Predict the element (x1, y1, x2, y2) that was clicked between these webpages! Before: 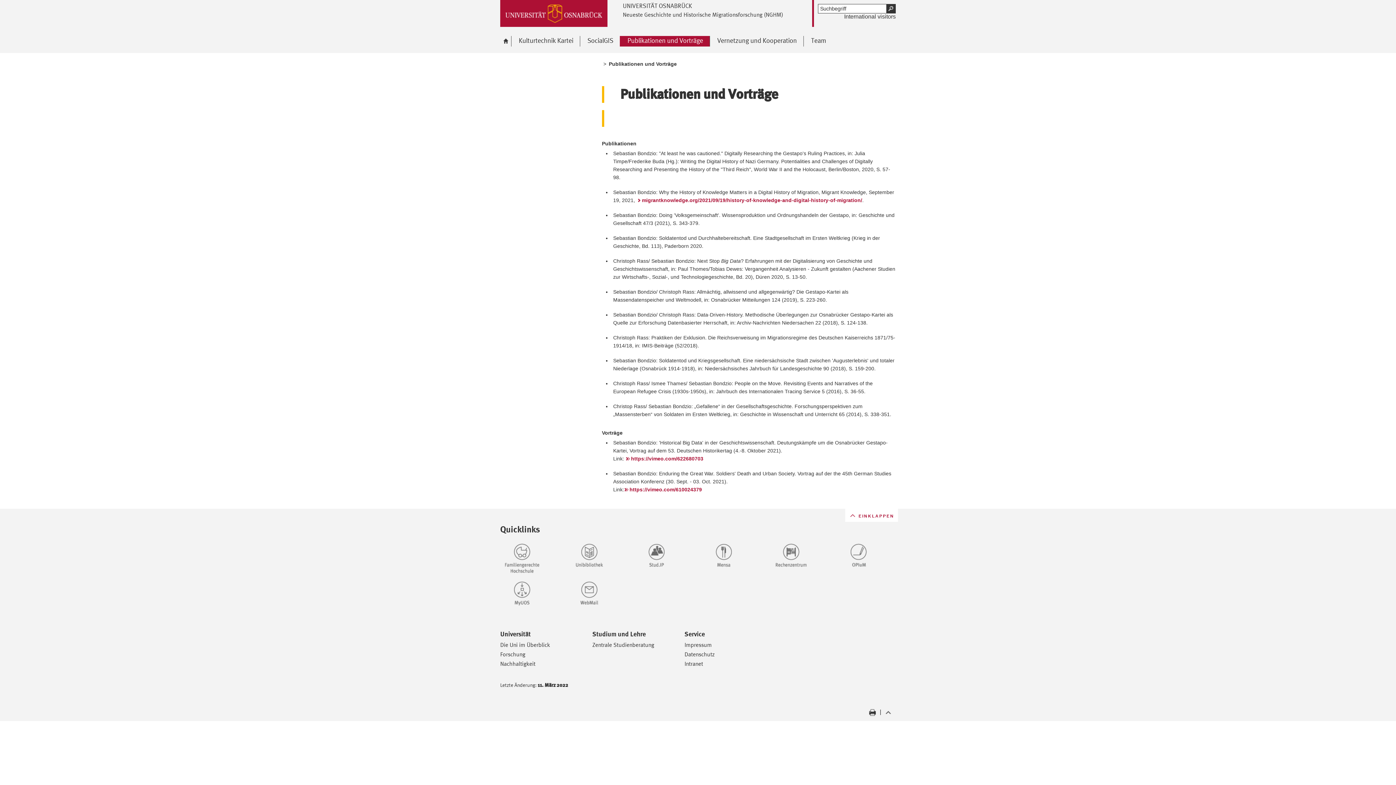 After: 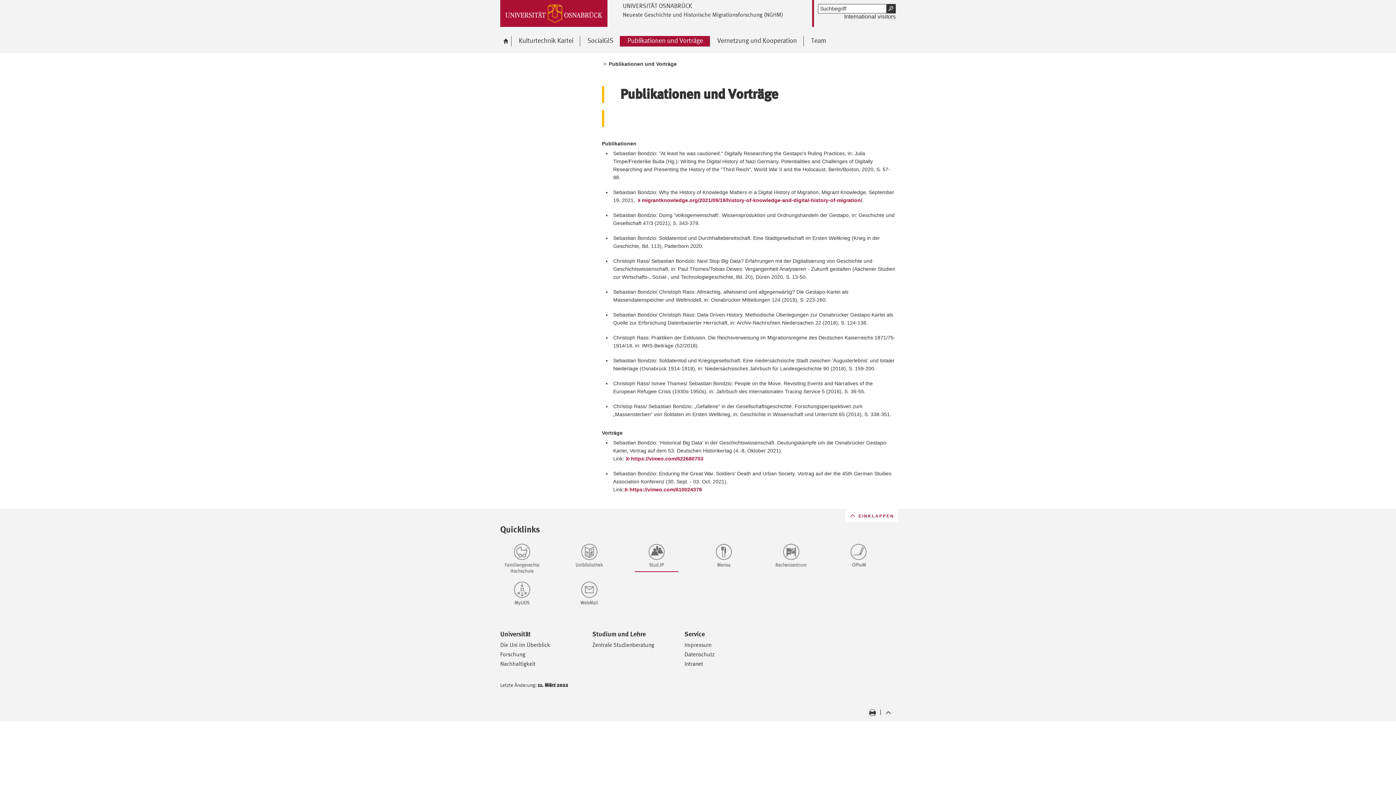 Action: bbox: (634, 542, 693, 572)